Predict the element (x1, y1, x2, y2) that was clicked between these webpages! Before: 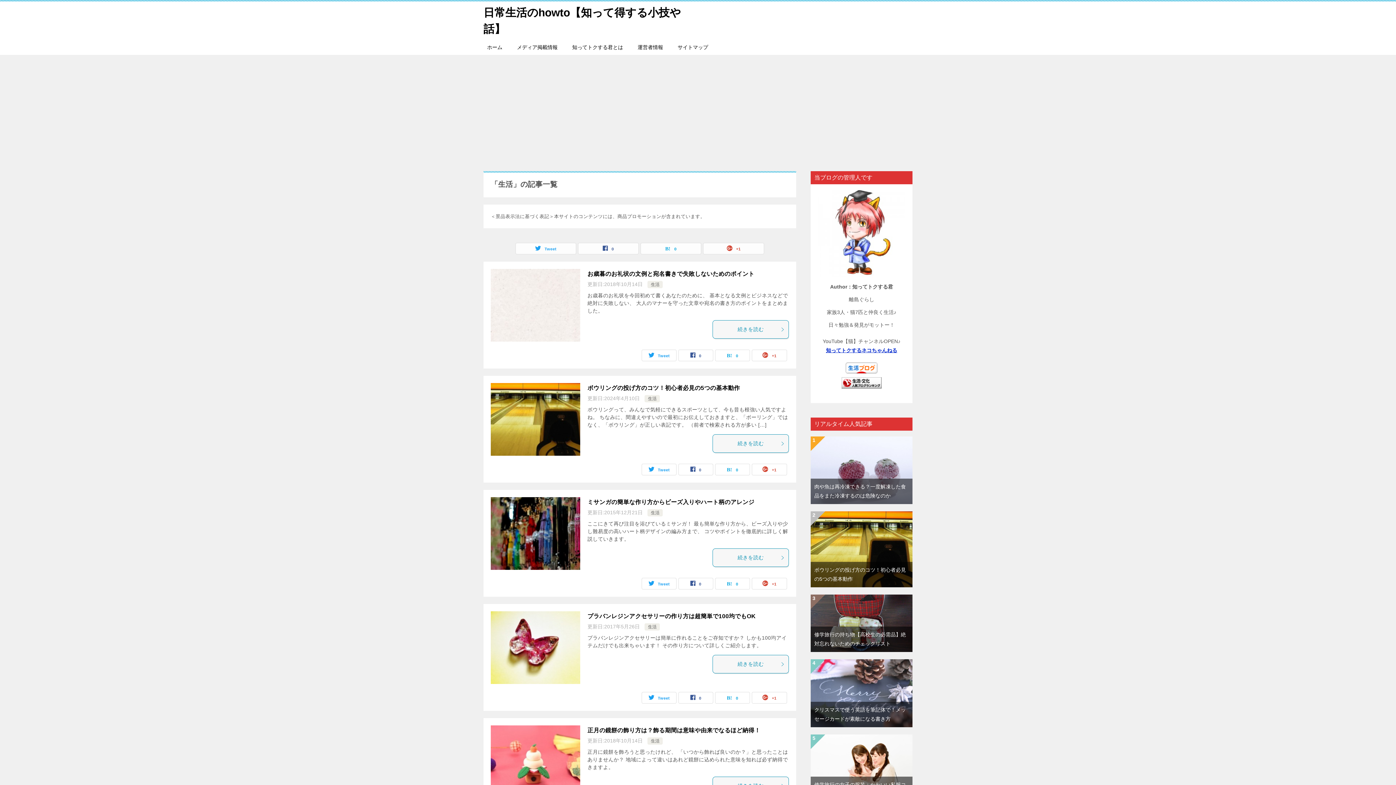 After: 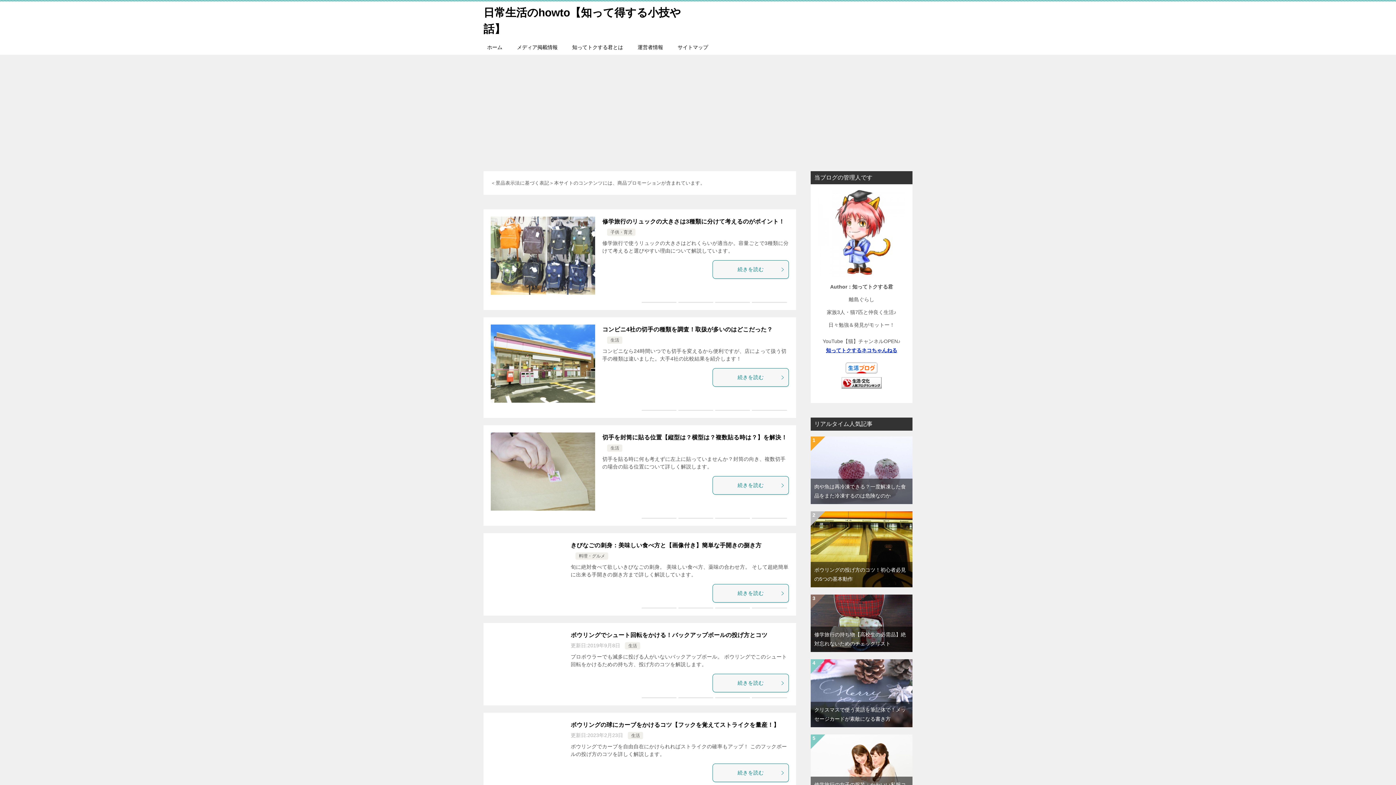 Action: label: ホーム bbox: (480, 40, 509, 54)